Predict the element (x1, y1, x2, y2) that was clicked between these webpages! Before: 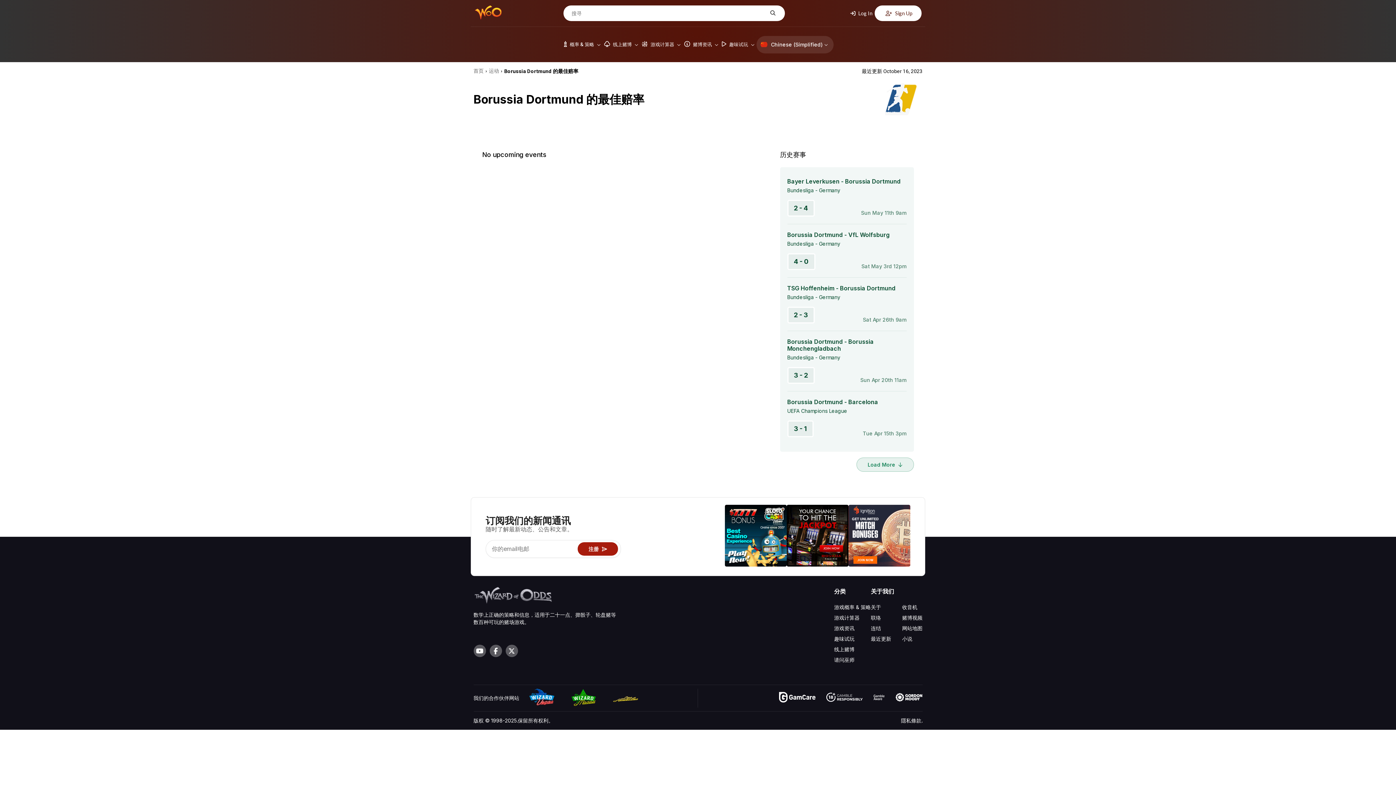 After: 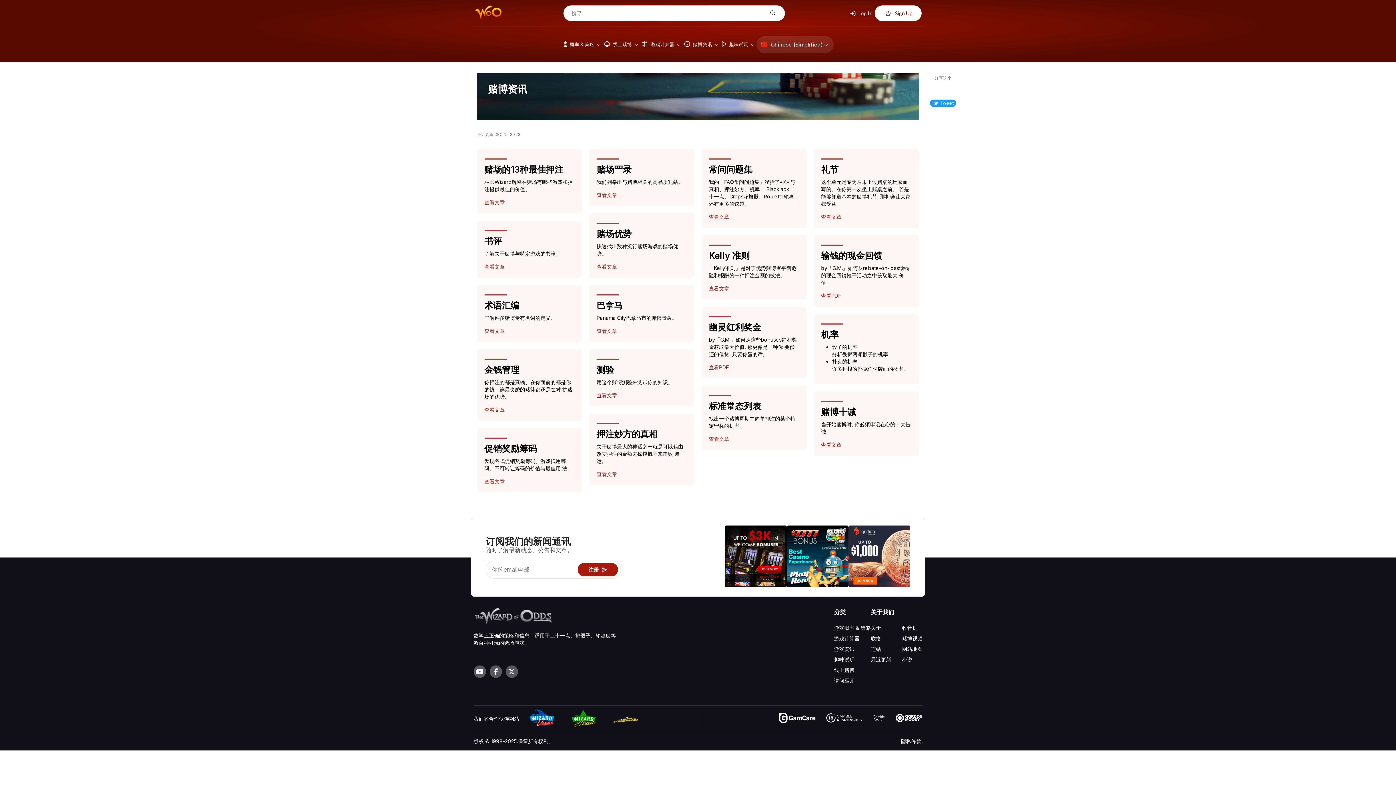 Action: bbox: (682, 35, 720, 53) label:  赌博资讯 